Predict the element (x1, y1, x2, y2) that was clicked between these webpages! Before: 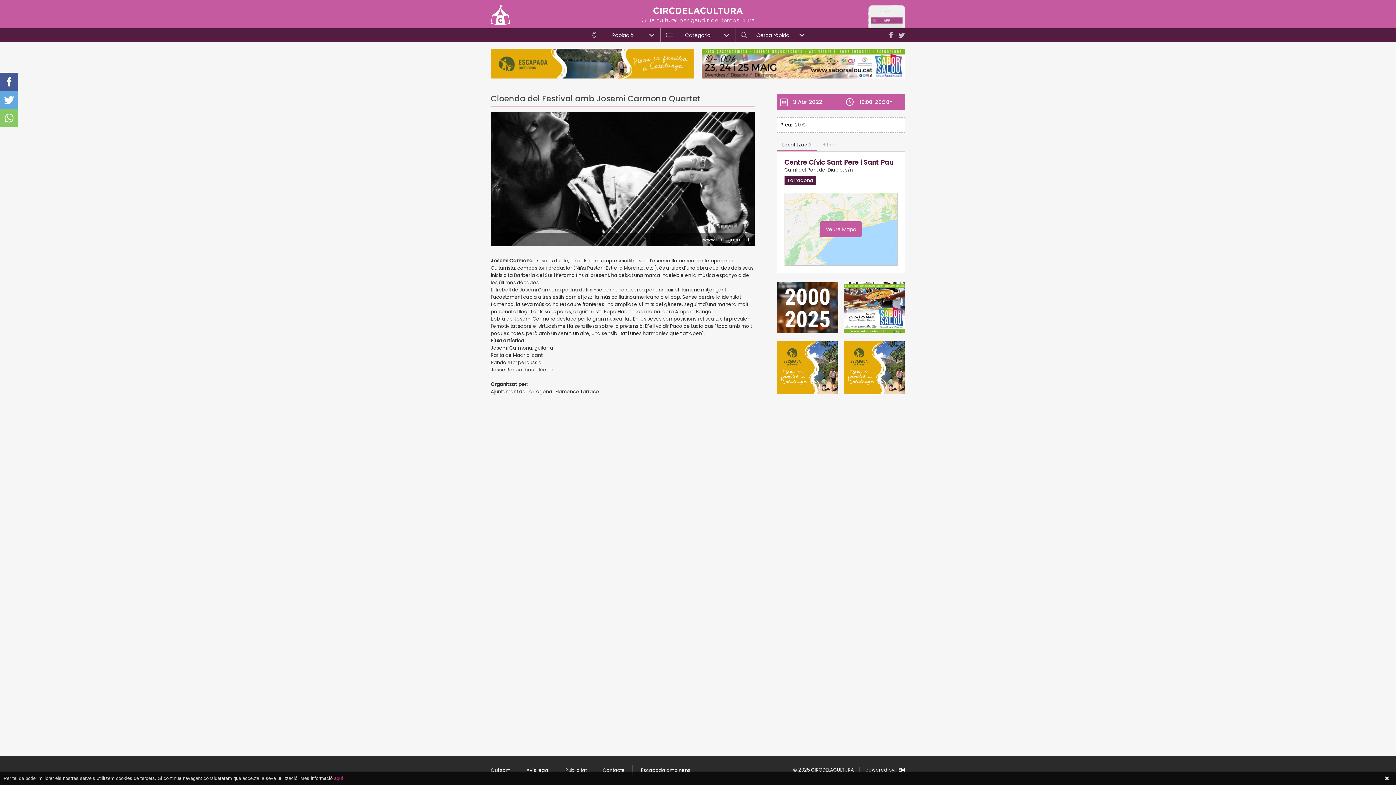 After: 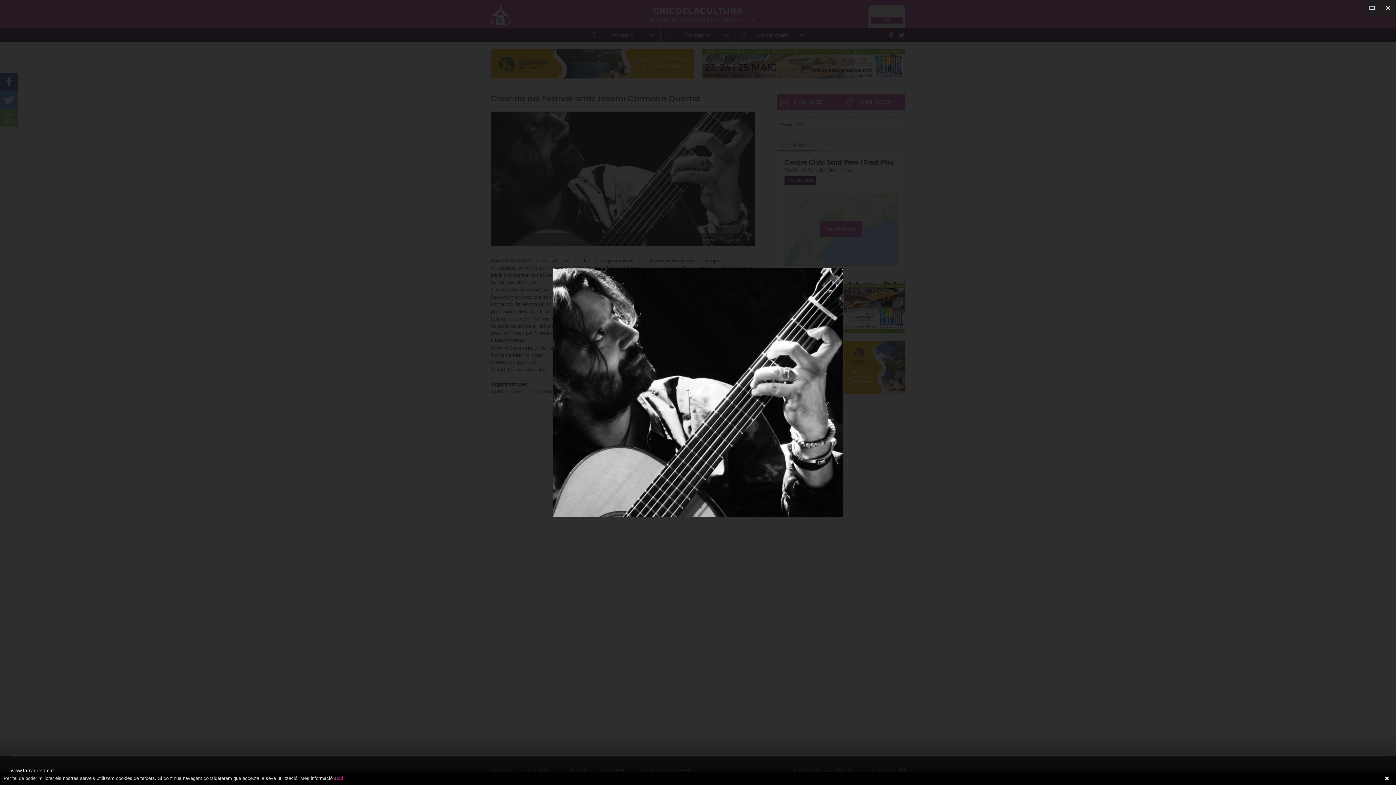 Action: bbox: (490, 112, 754, 246) label: www.tarragona.cat